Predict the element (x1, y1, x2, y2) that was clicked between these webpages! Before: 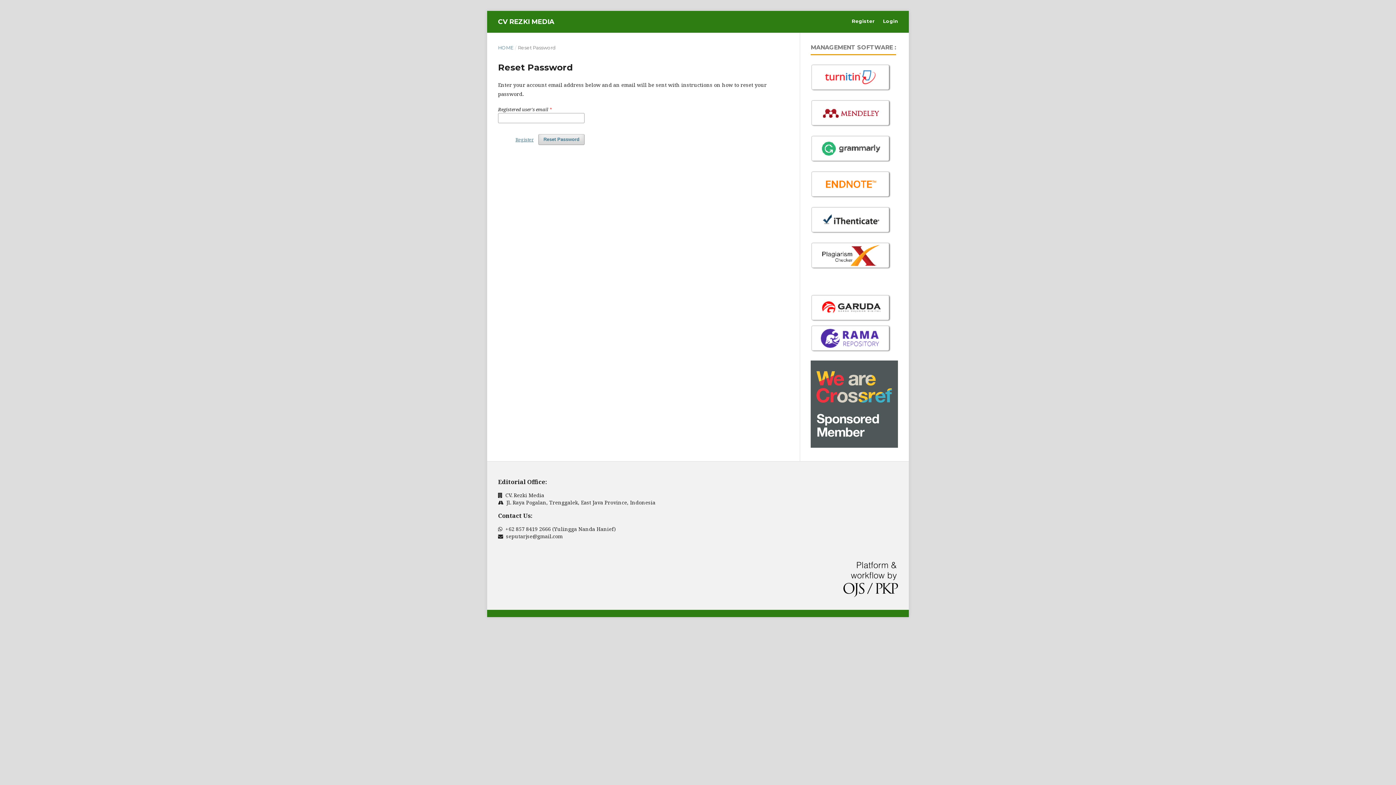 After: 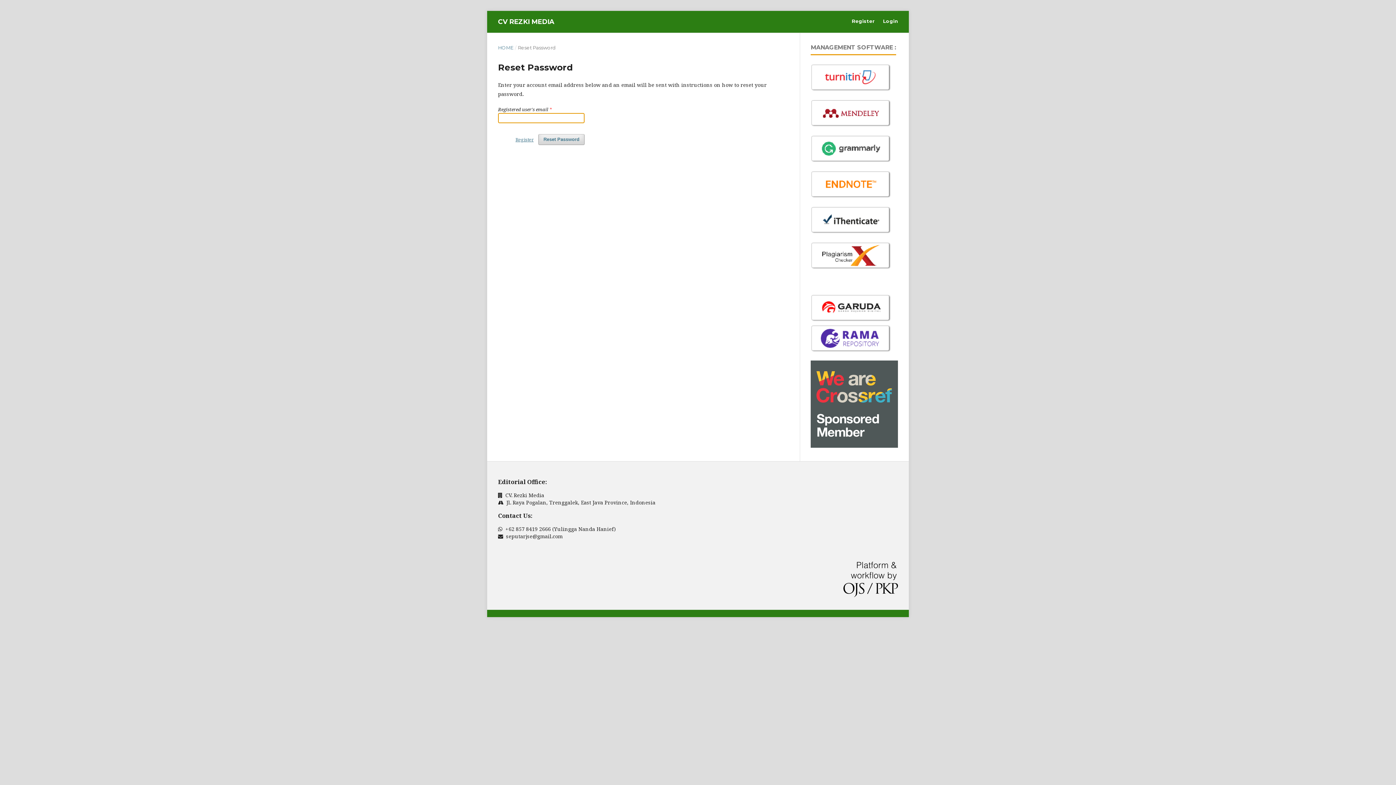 Action: bbox: (538, 134, 584, 145) label: Reset Password